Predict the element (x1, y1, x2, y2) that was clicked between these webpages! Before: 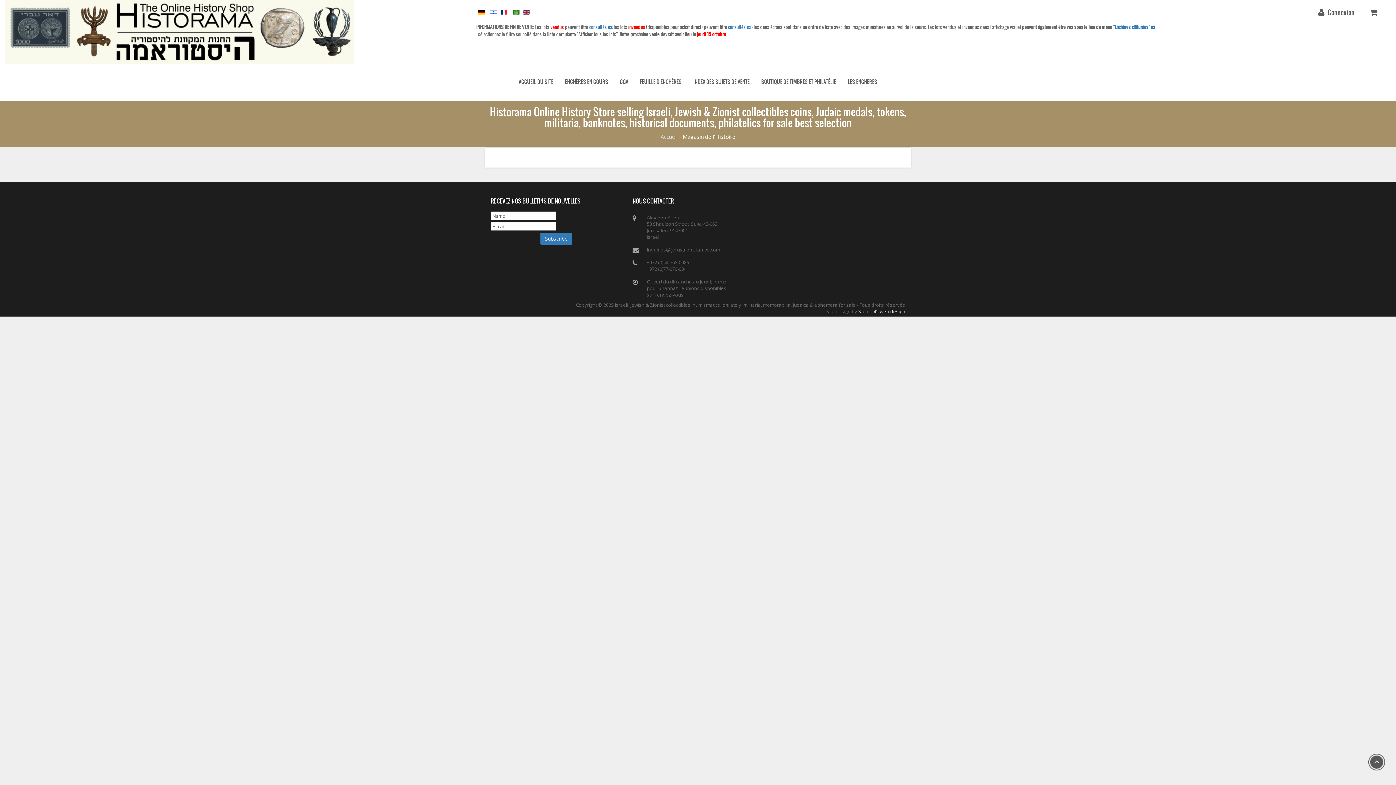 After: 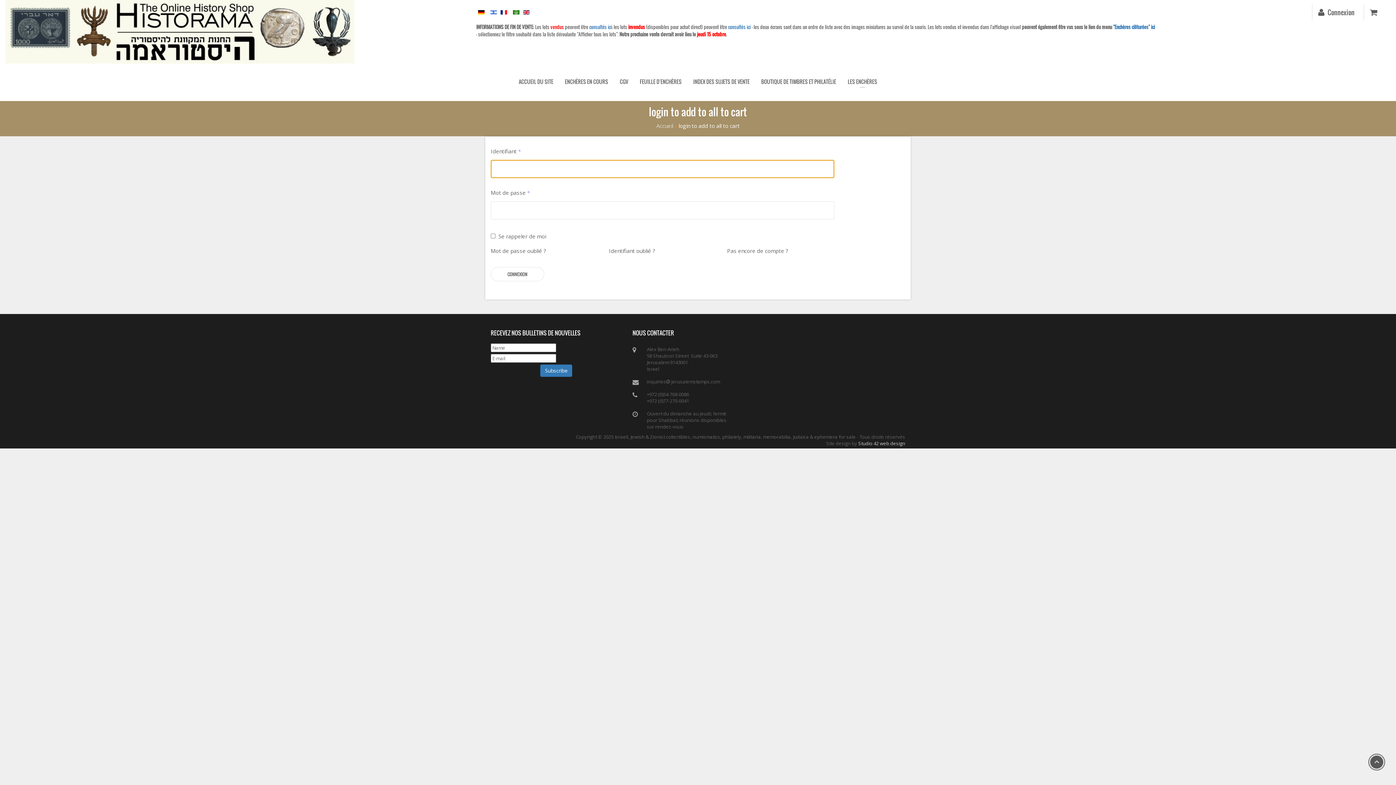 Action: label:  Connexion bbox: (1312, 3, 1361, 20)